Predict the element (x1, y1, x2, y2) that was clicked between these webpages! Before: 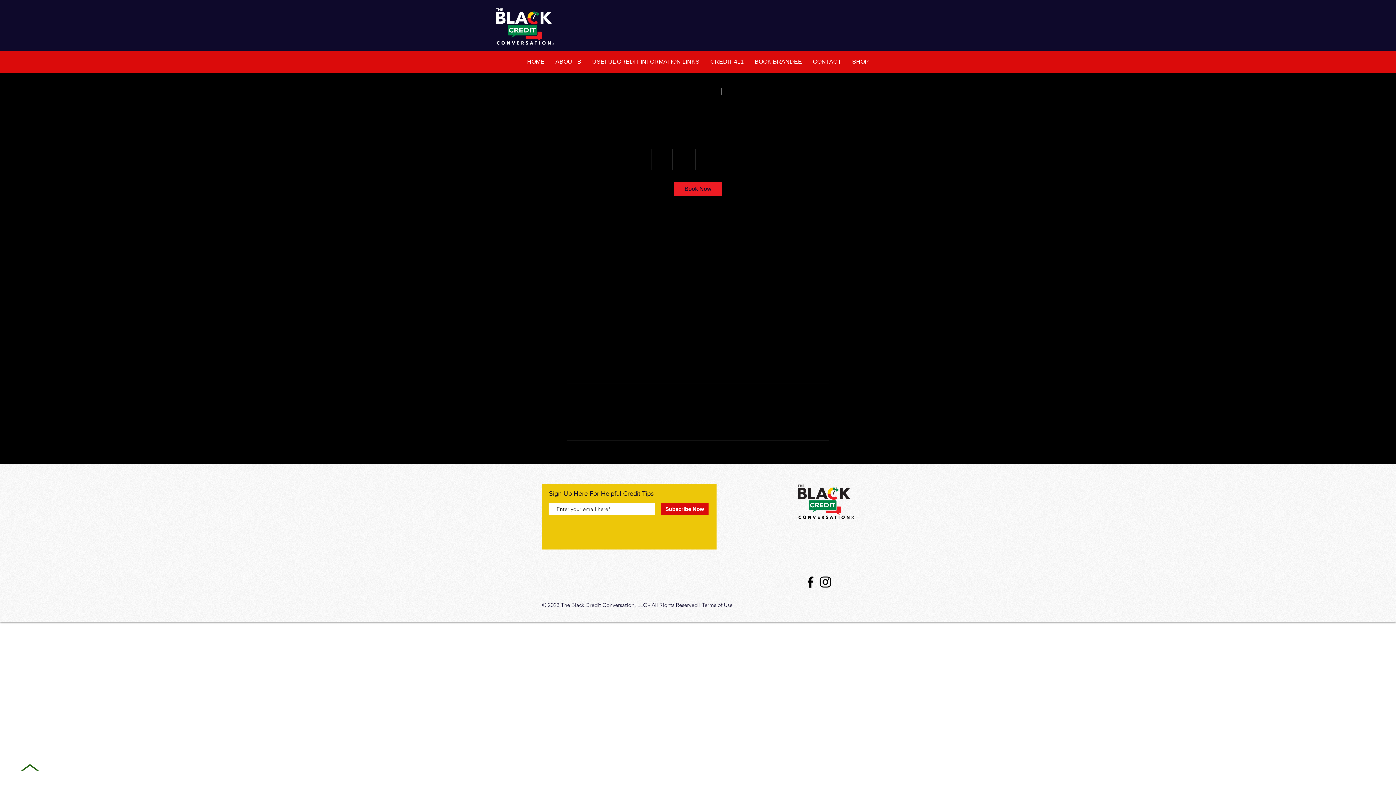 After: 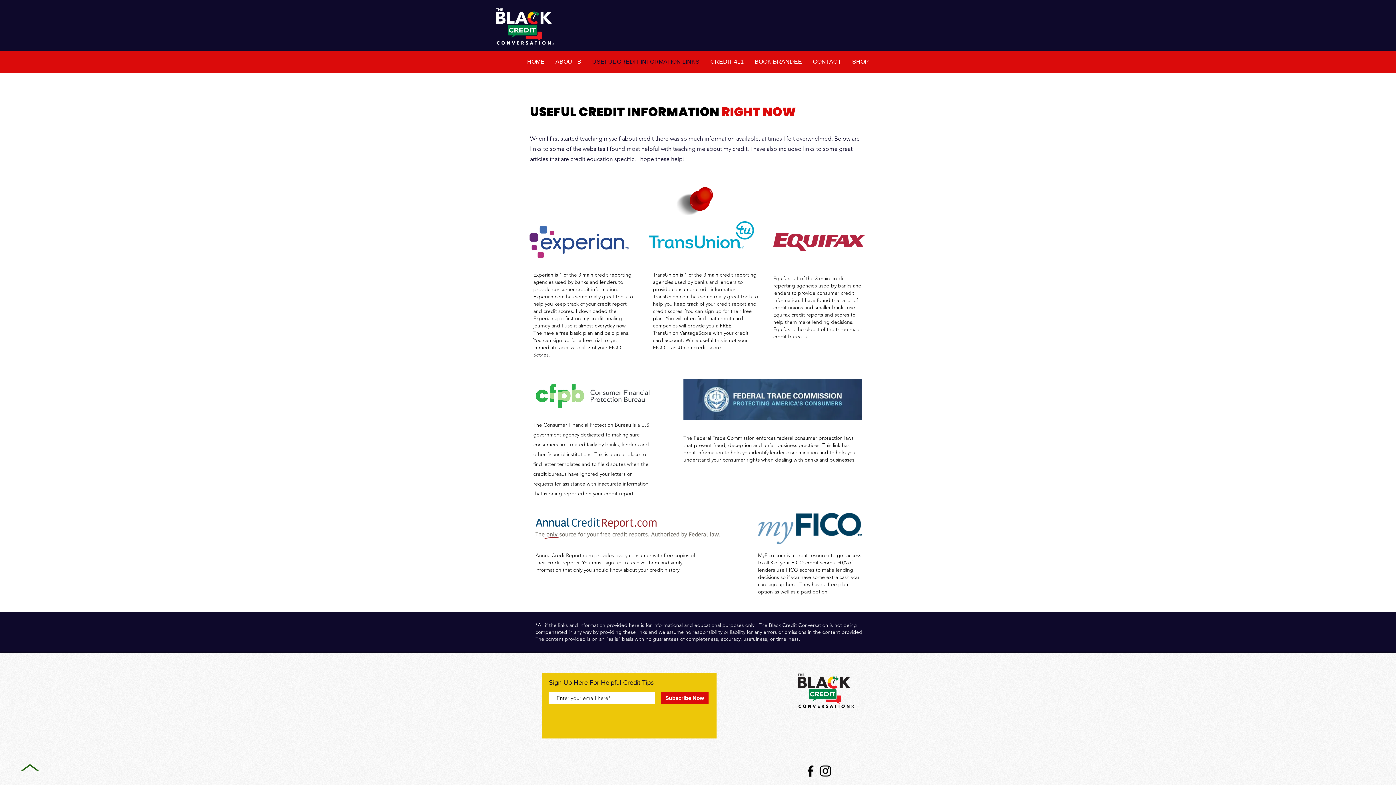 Action: label: USEFUL CREDIT INFORMATION LINKS bbox: (586, 54, 705, 69)